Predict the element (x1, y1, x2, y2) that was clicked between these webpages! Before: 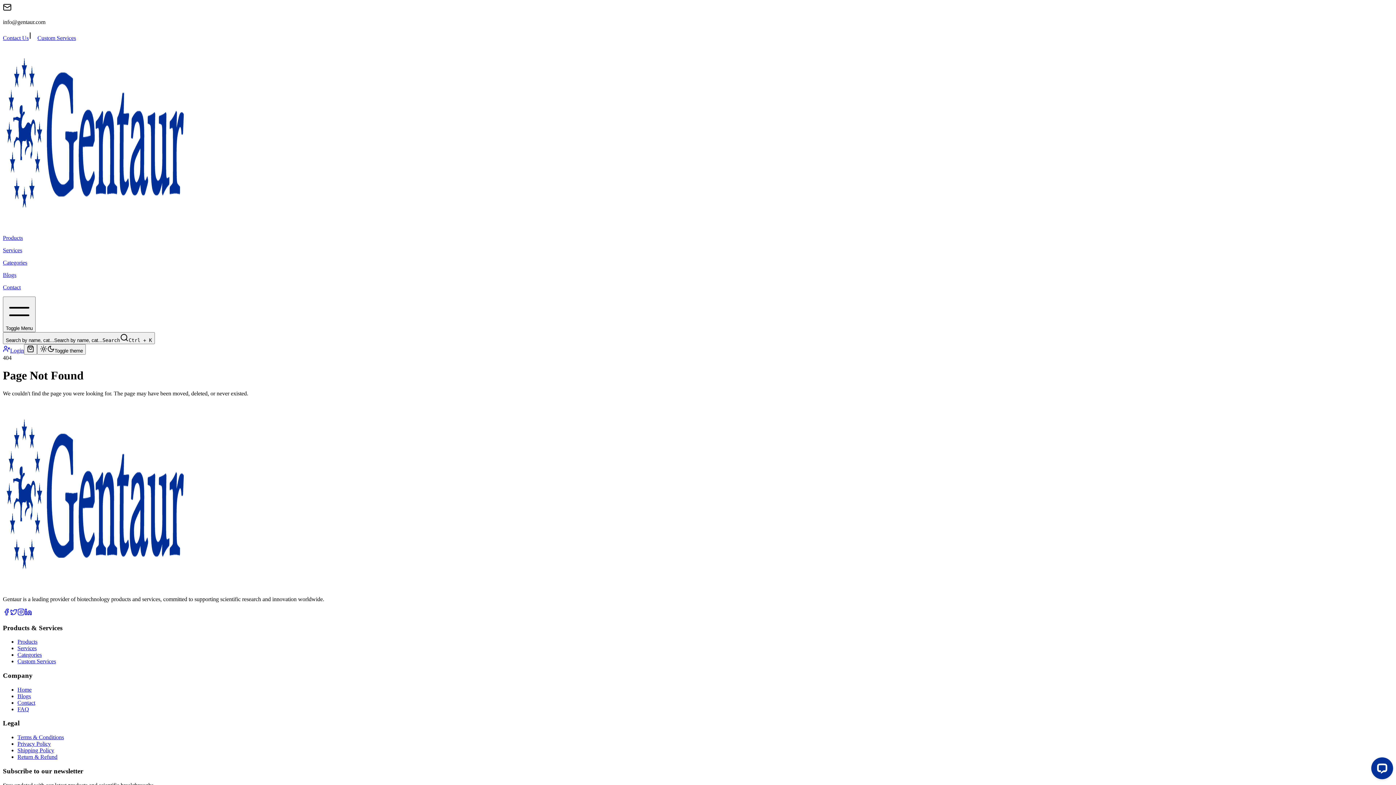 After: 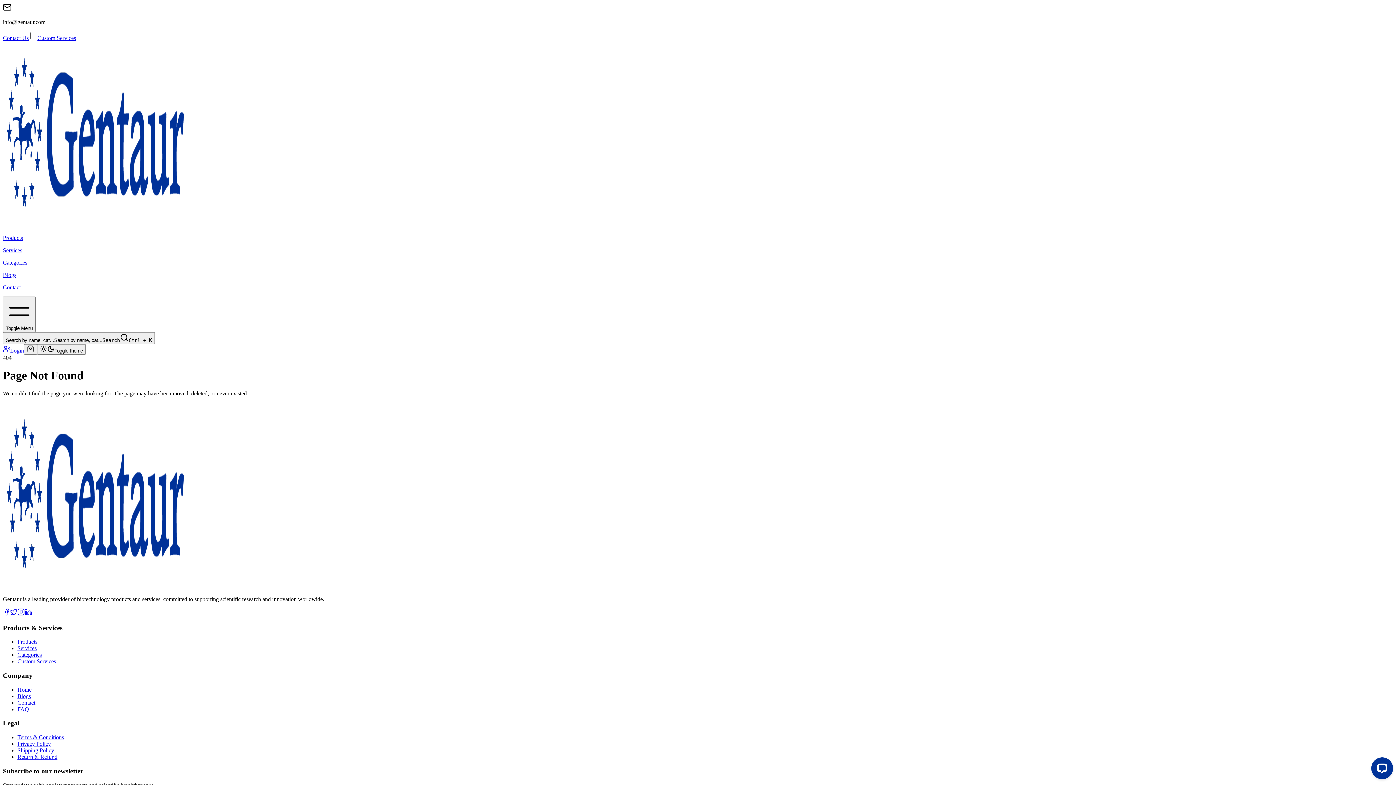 Action: bbox: (10, 610, 17, 617)